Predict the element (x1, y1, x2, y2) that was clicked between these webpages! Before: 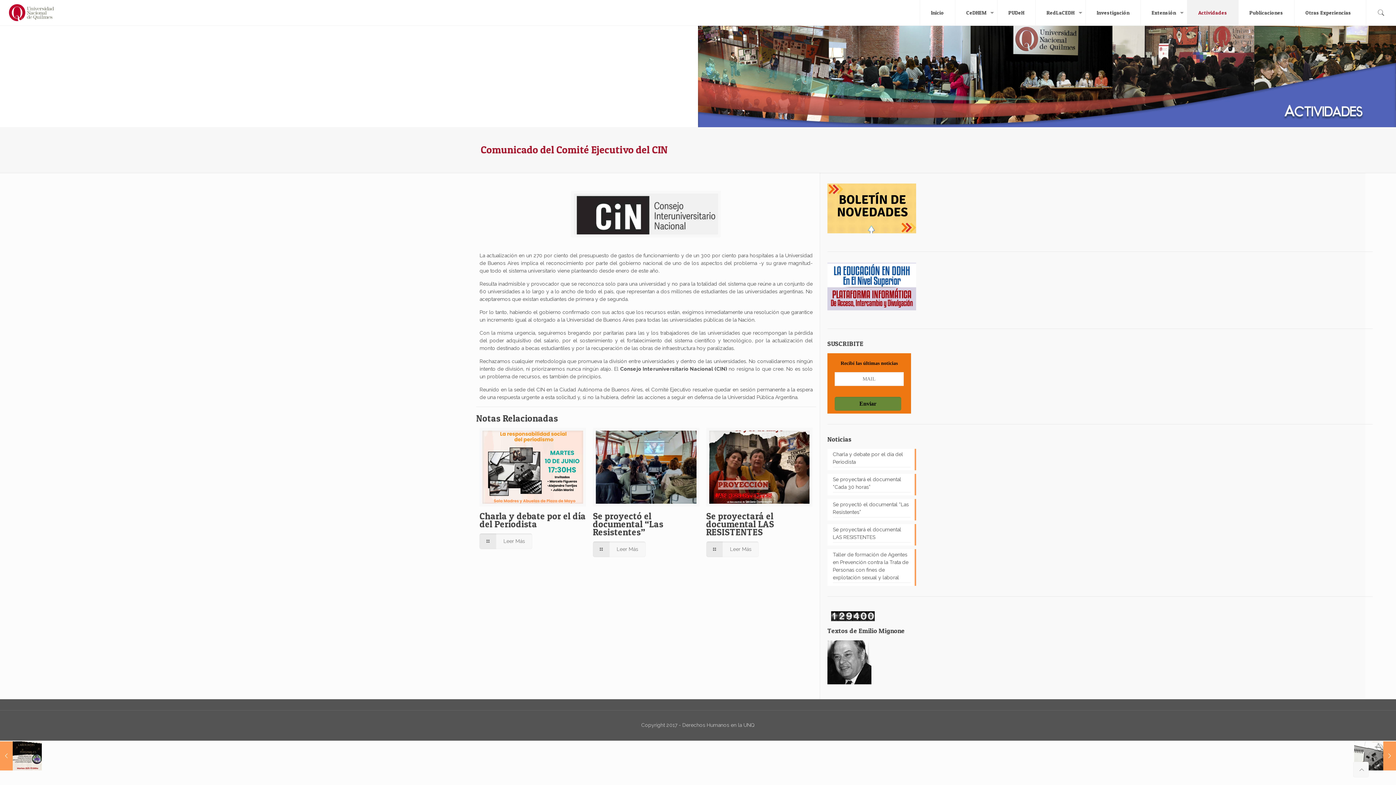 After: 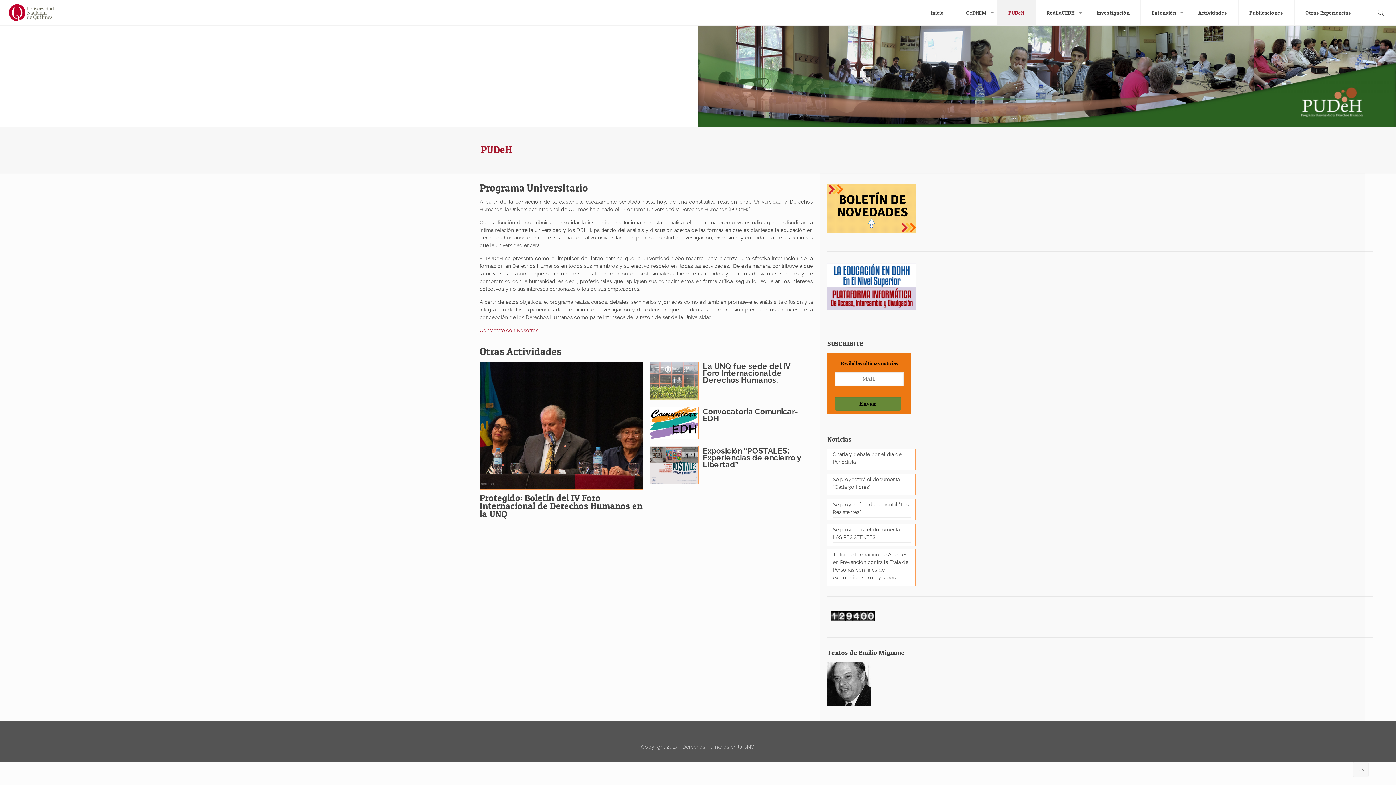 Action: label: PUDeH bbox: (997, 0, 1035, 25)